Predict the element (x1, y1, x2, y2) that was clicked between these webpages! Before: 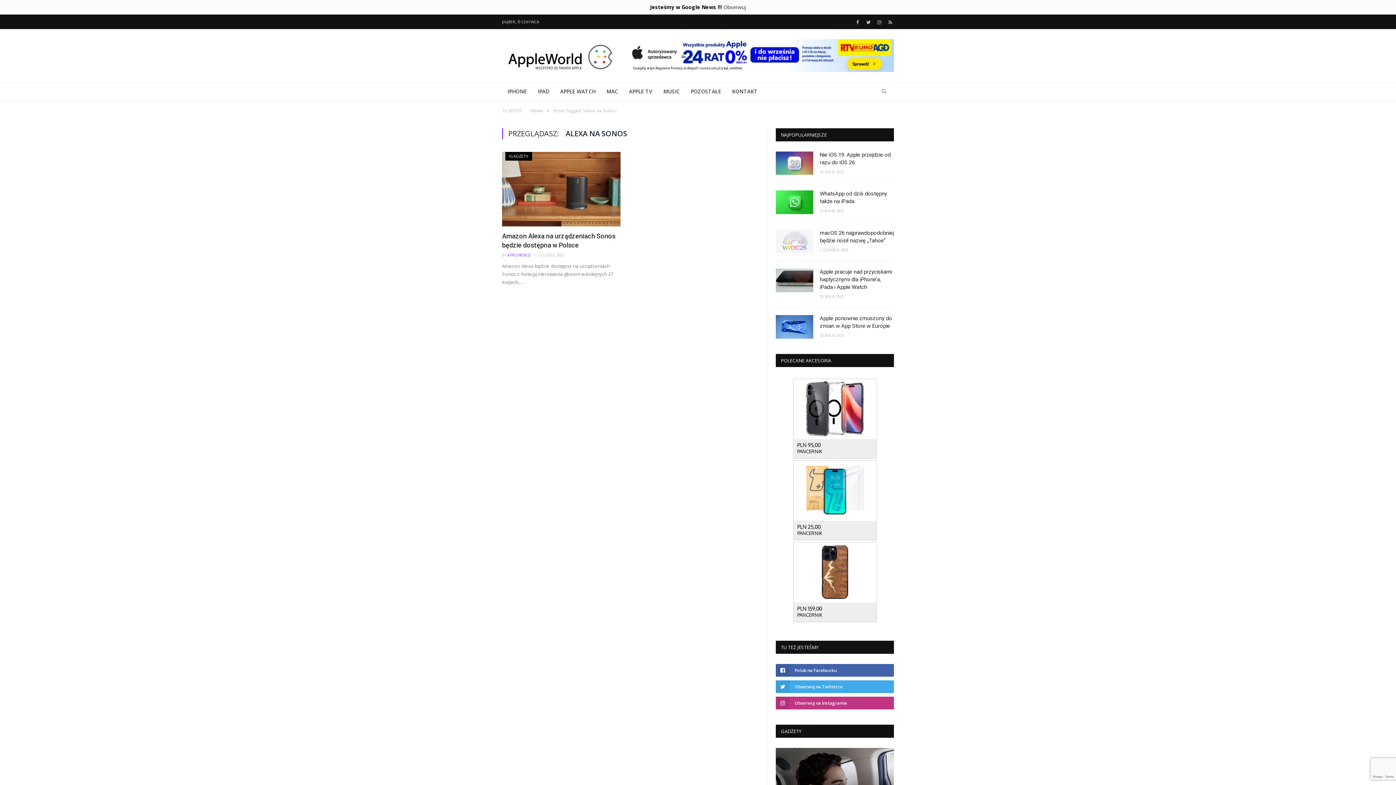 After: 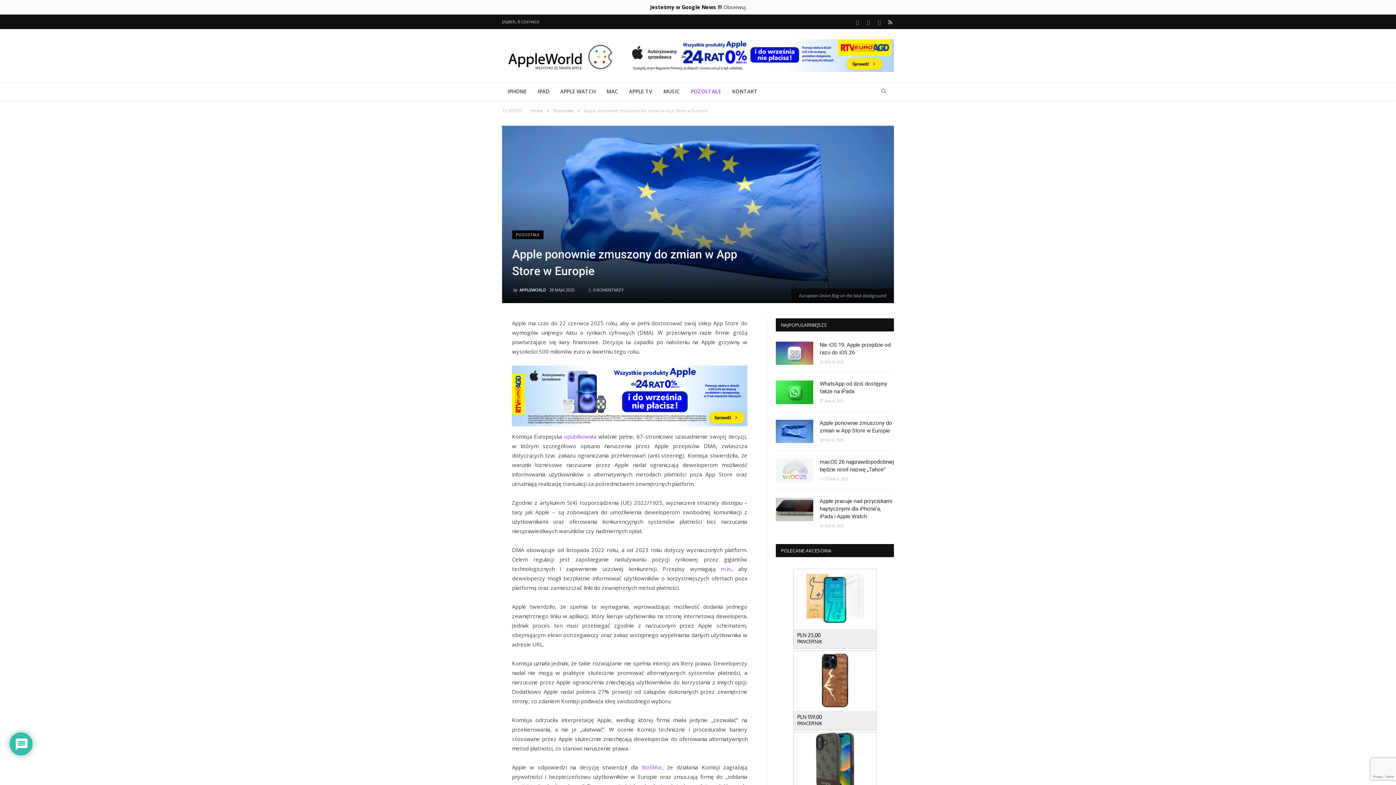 Action: bbox: (820, 315, 894, 330) label: Apple ponownie zmuszony do zmian w App Store w Europie